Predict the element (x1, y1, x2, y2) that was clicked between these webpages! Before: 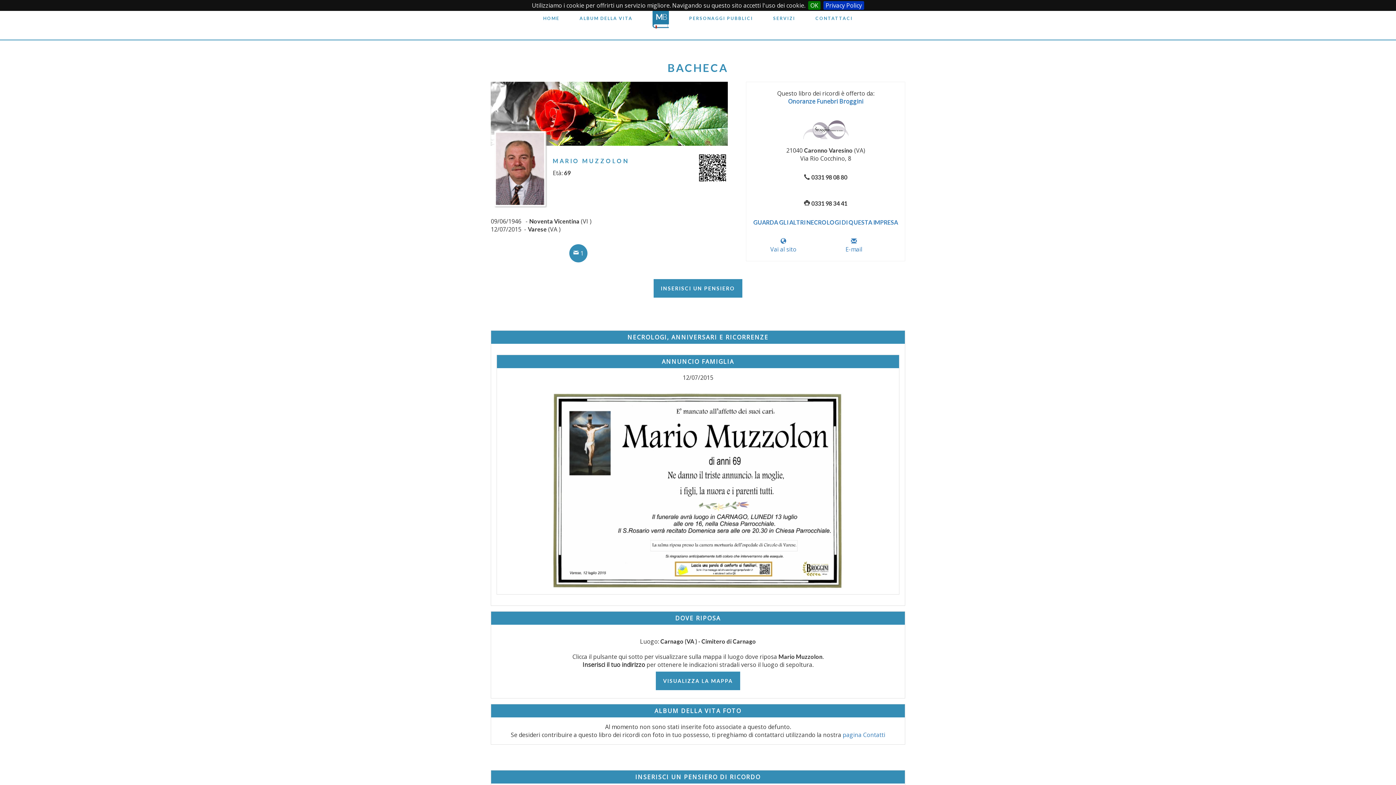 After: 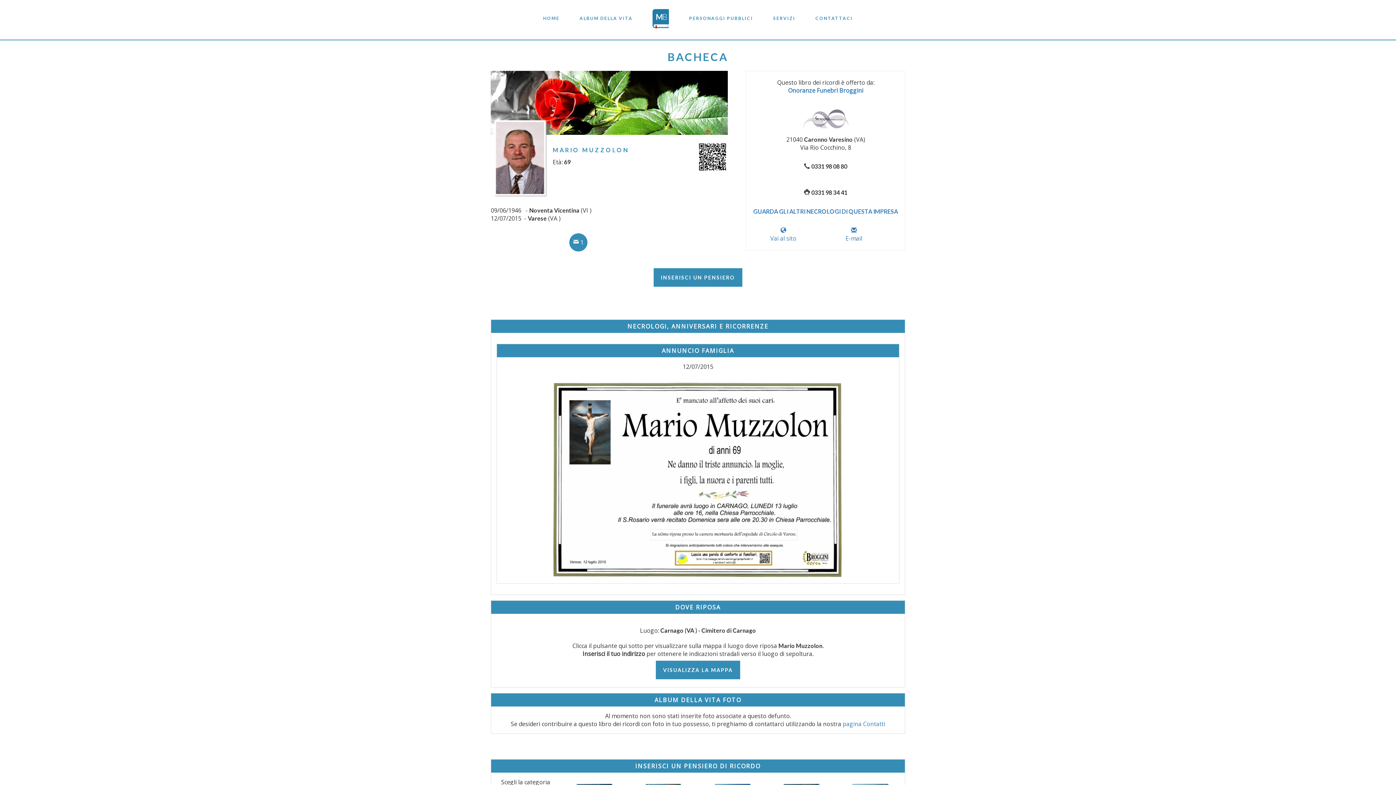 Action: bbox: (808, 1, 820, 9) label: OK